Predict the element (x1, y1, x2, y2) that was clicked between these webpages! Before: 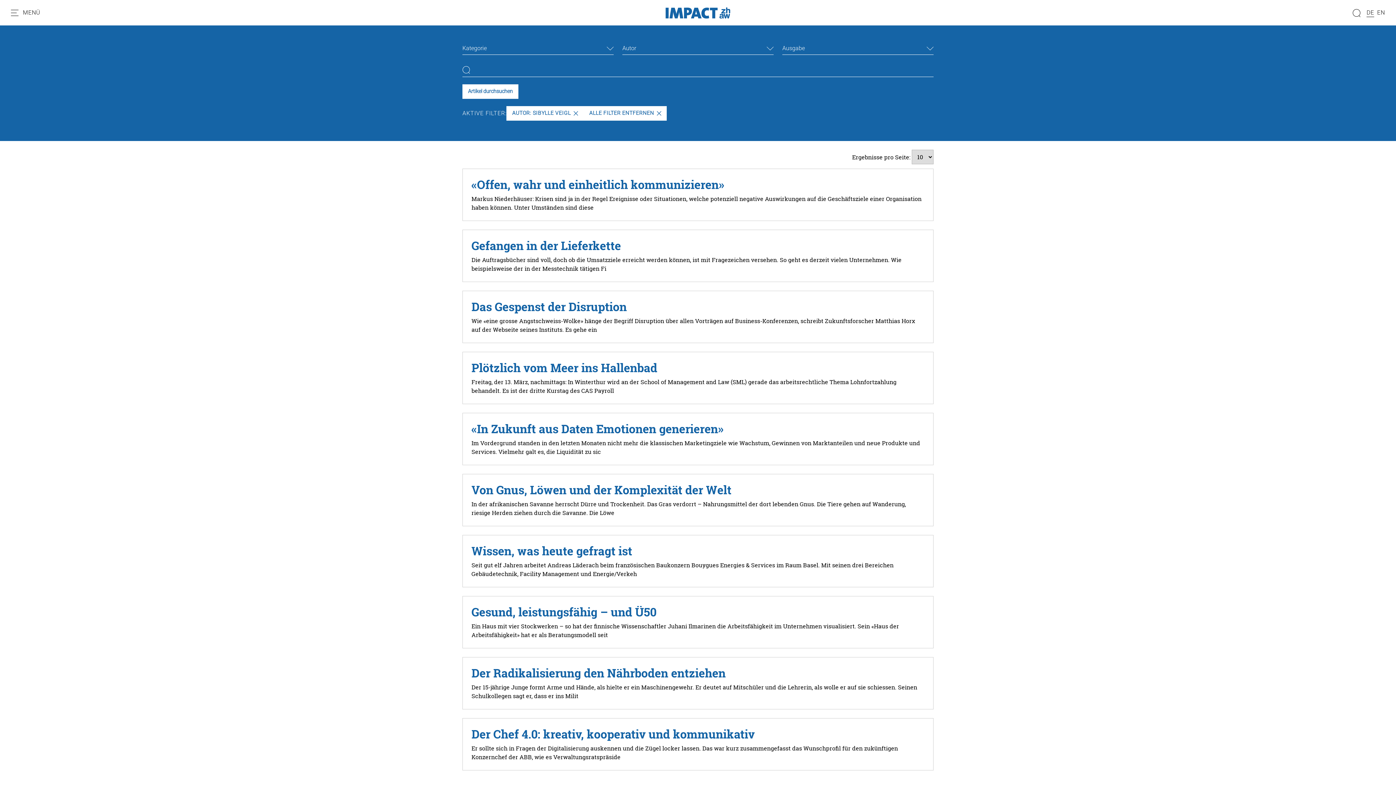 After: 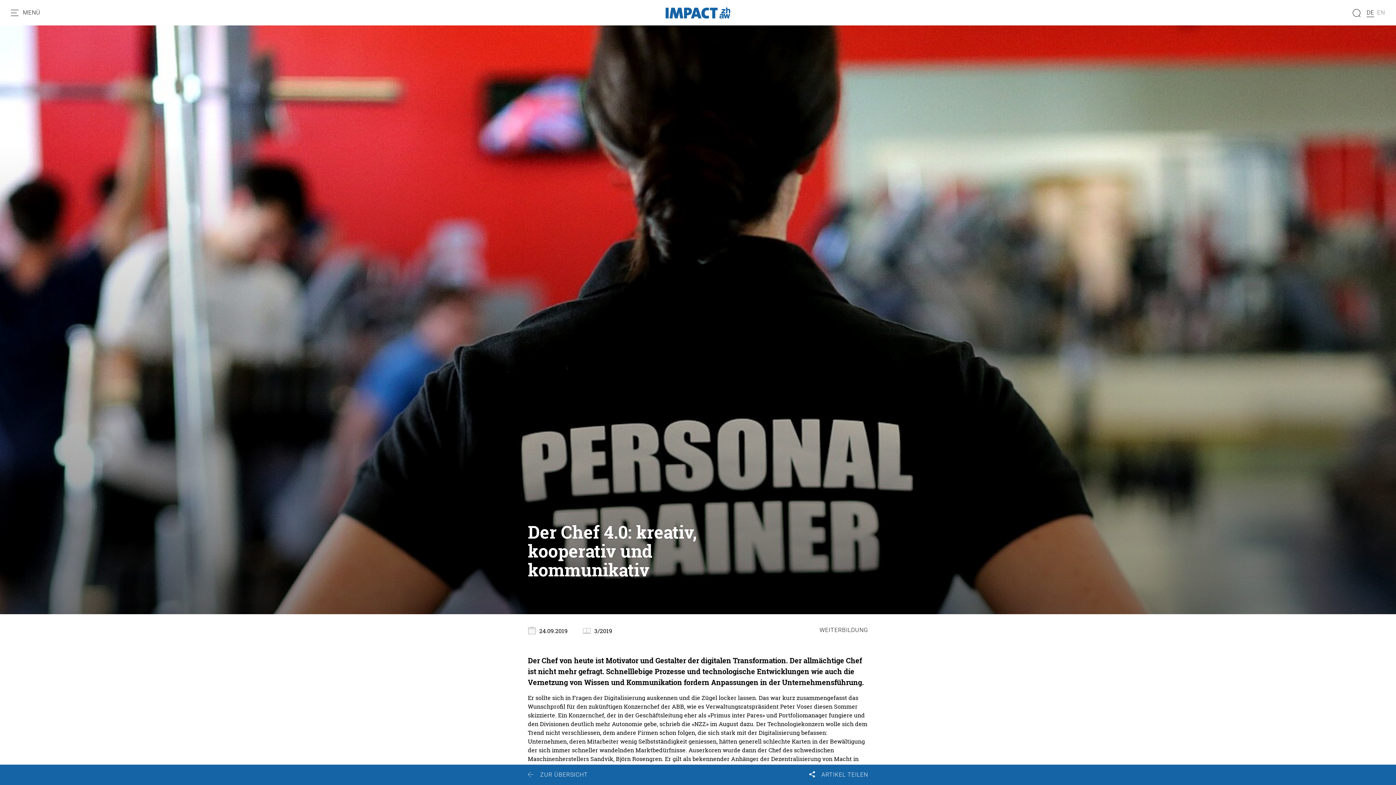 Action: label: Der Chef 4.0: kreativ, kooperativ und kommunikativ

Er sollte sich in Fragen der Digitalisierung auskennen und die Zügel locker lassen. Das war kurz zusammengefasst das Wunschprofil für den zukünftigen Konzernchef der ABB, wie es Verwaltungsratspräside bbox: (462, 718, 933, 770)